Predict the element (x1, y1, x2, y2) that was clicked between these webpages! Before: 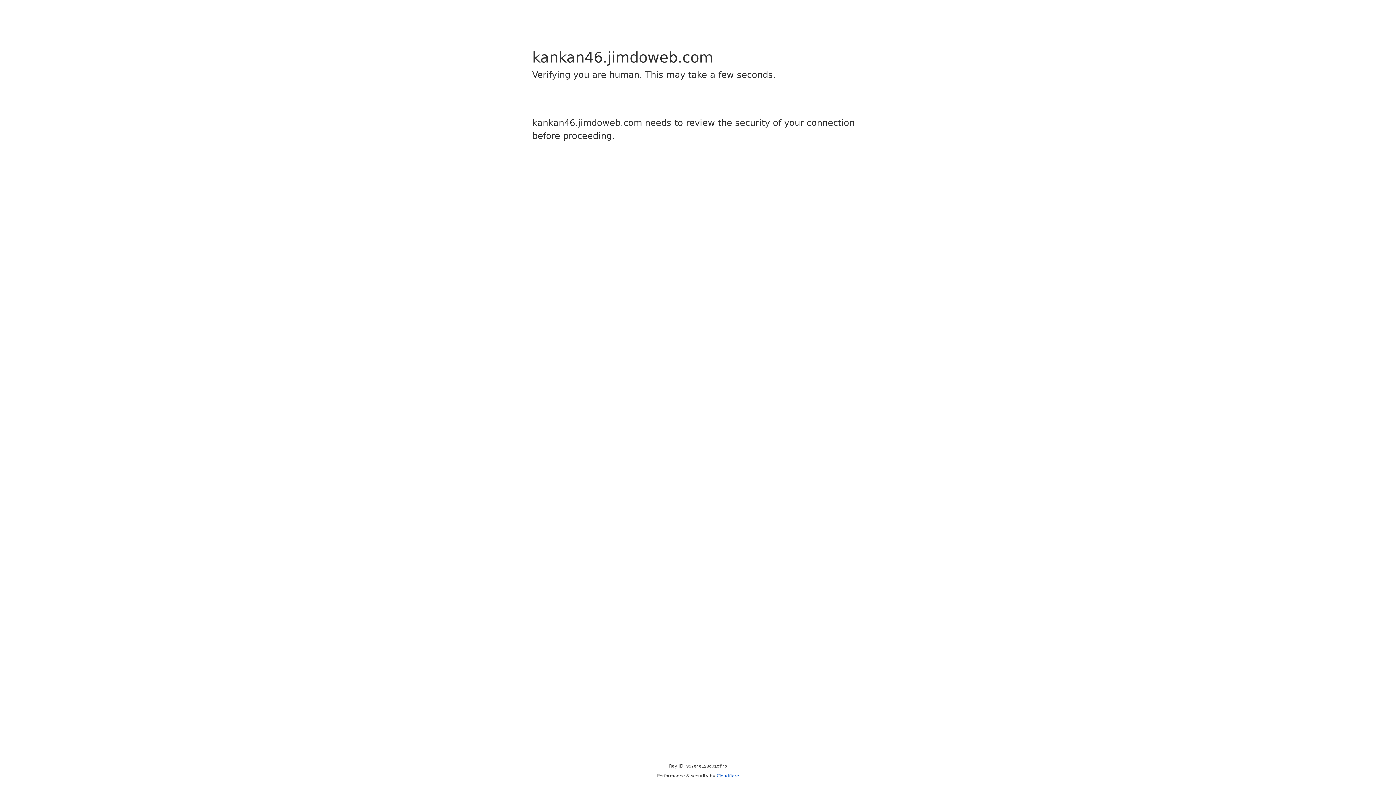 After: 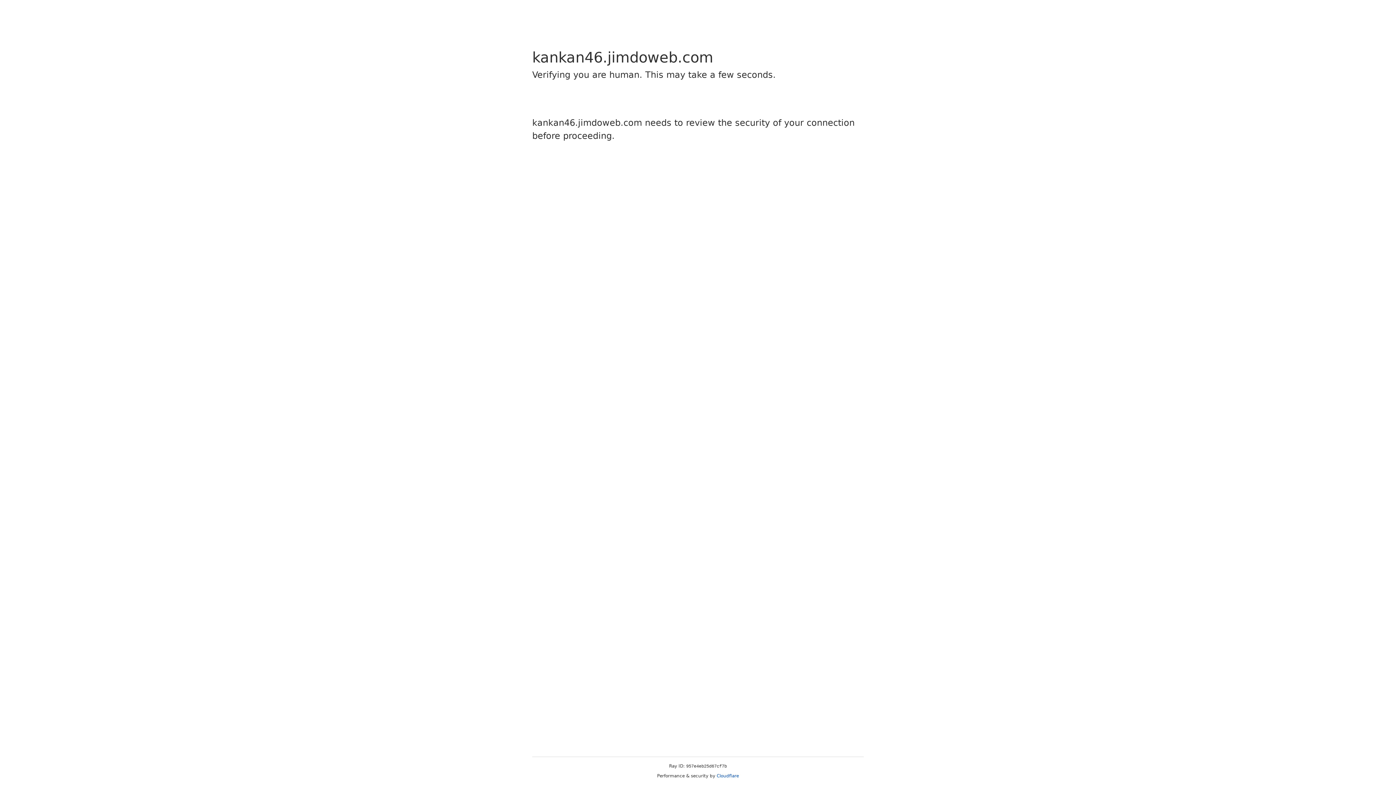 Action: bbox: (716, 773, 739, 778) label: Cloudflare